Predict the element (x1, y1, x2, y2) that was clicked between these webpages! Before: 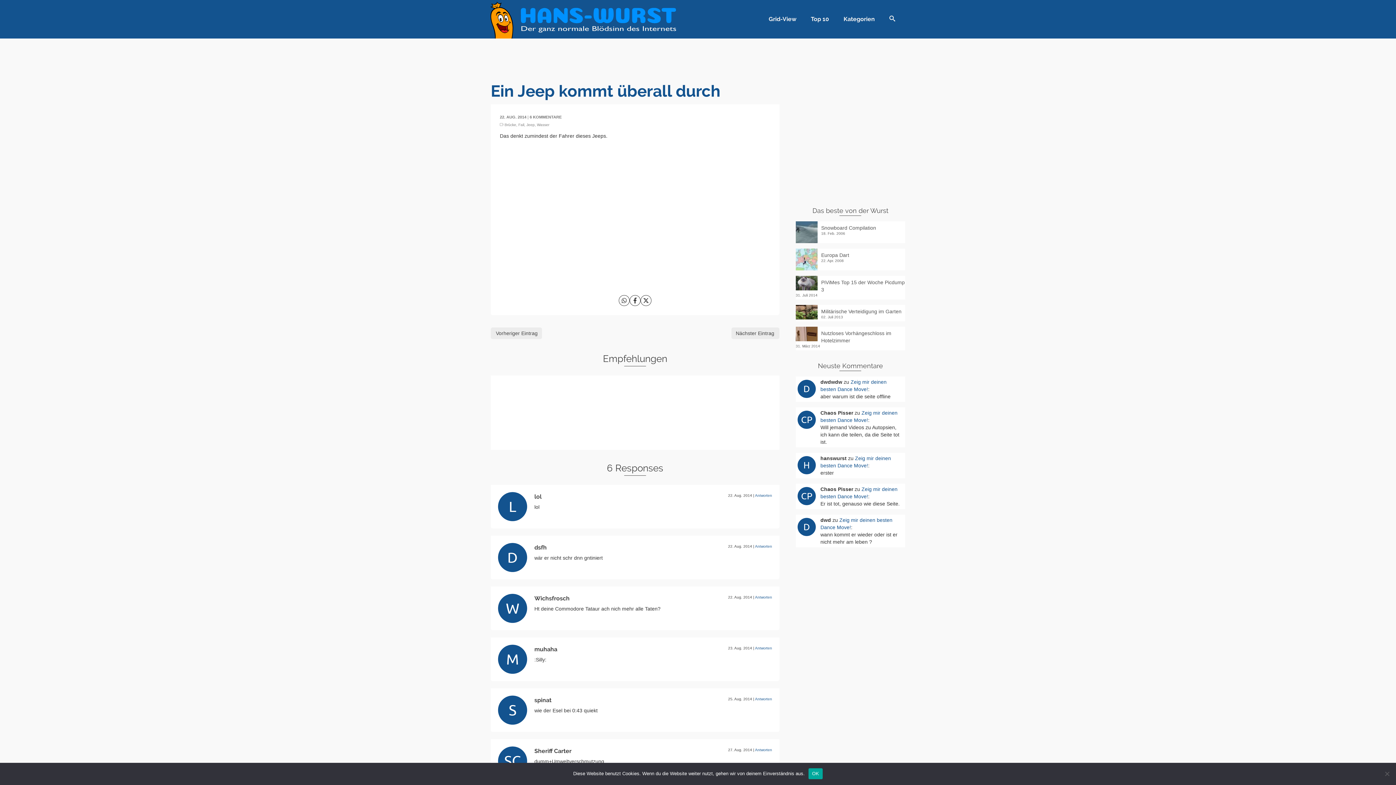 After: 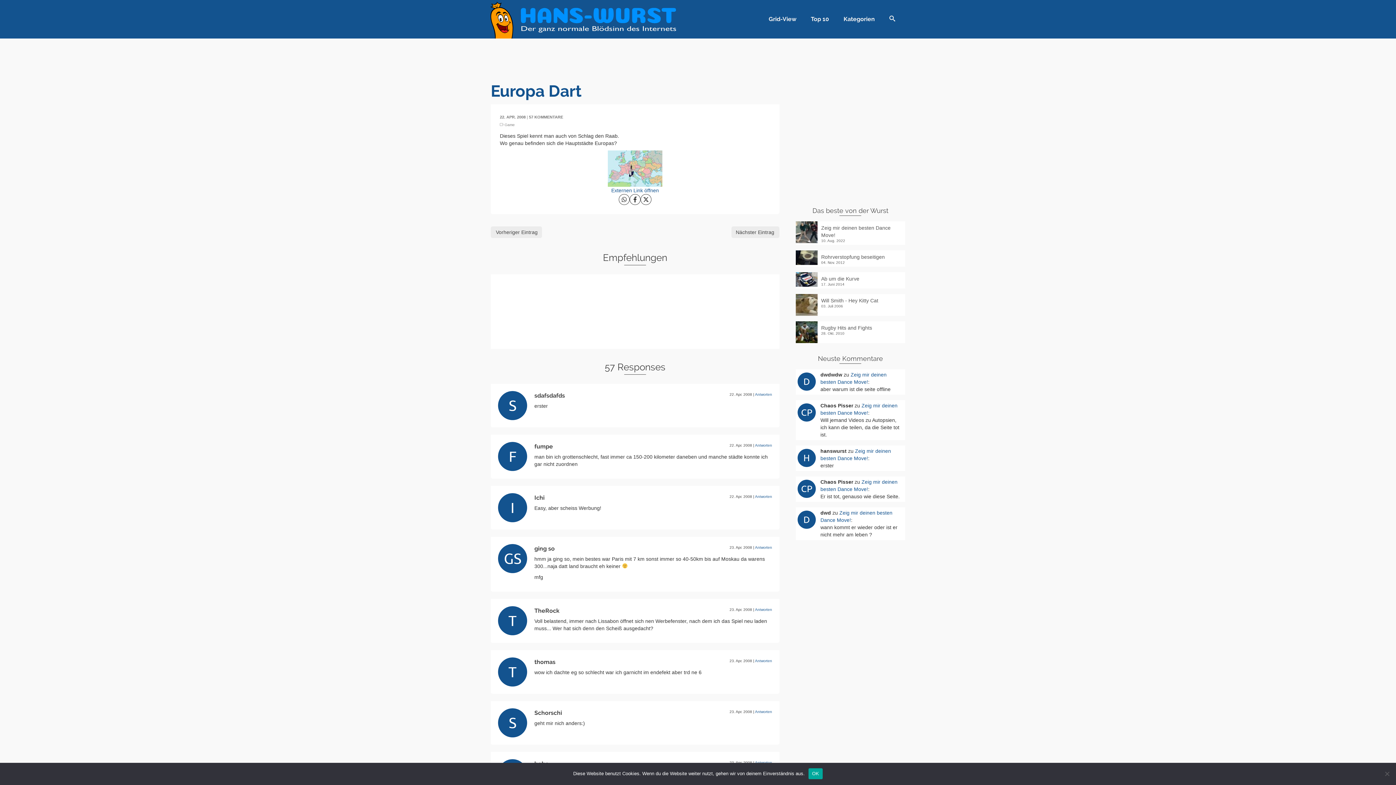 Action: bbox: (795, 248, 905, 258) label: Europa Dart